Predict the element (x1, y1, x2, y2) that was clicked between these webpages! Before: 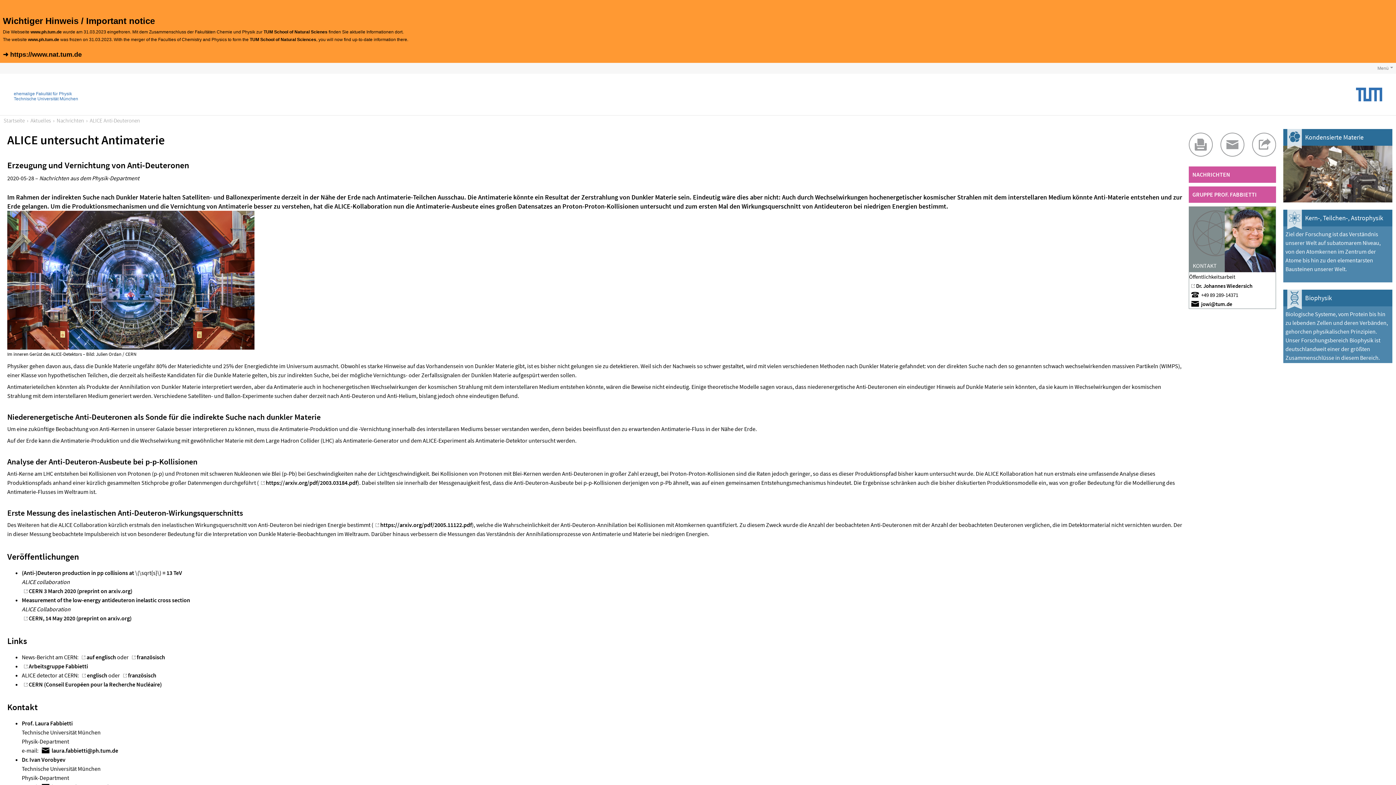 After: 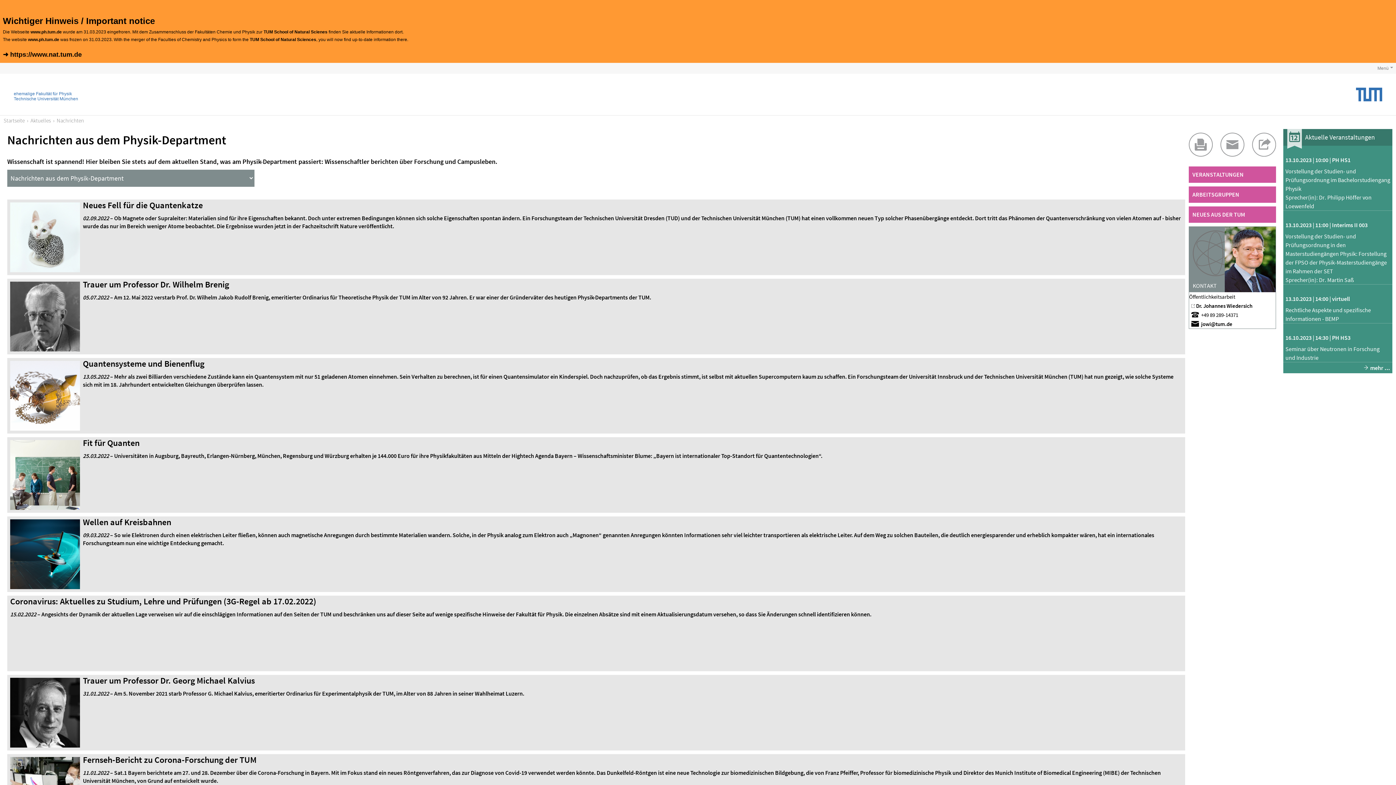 Action: bbox: (50, 115, 84, 125) label: Nachrichten